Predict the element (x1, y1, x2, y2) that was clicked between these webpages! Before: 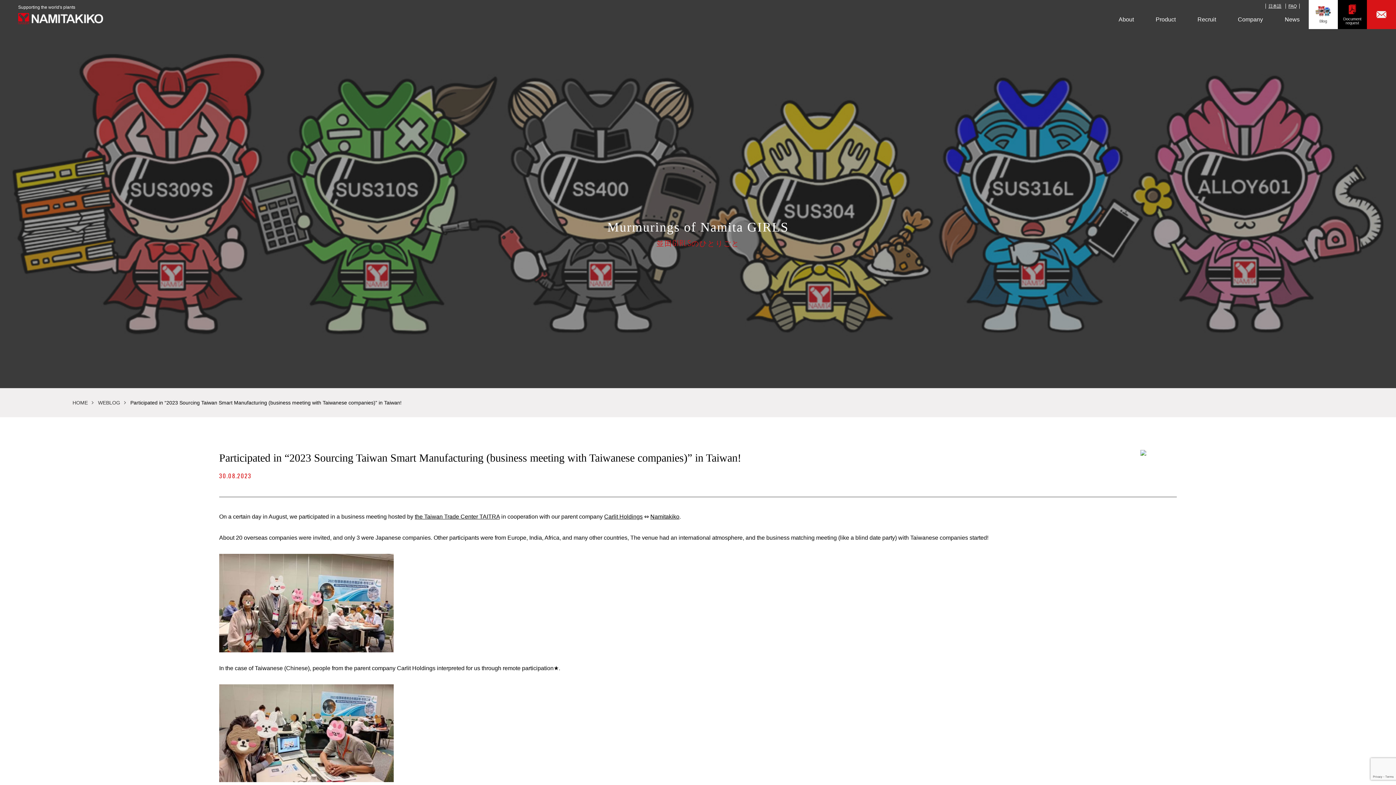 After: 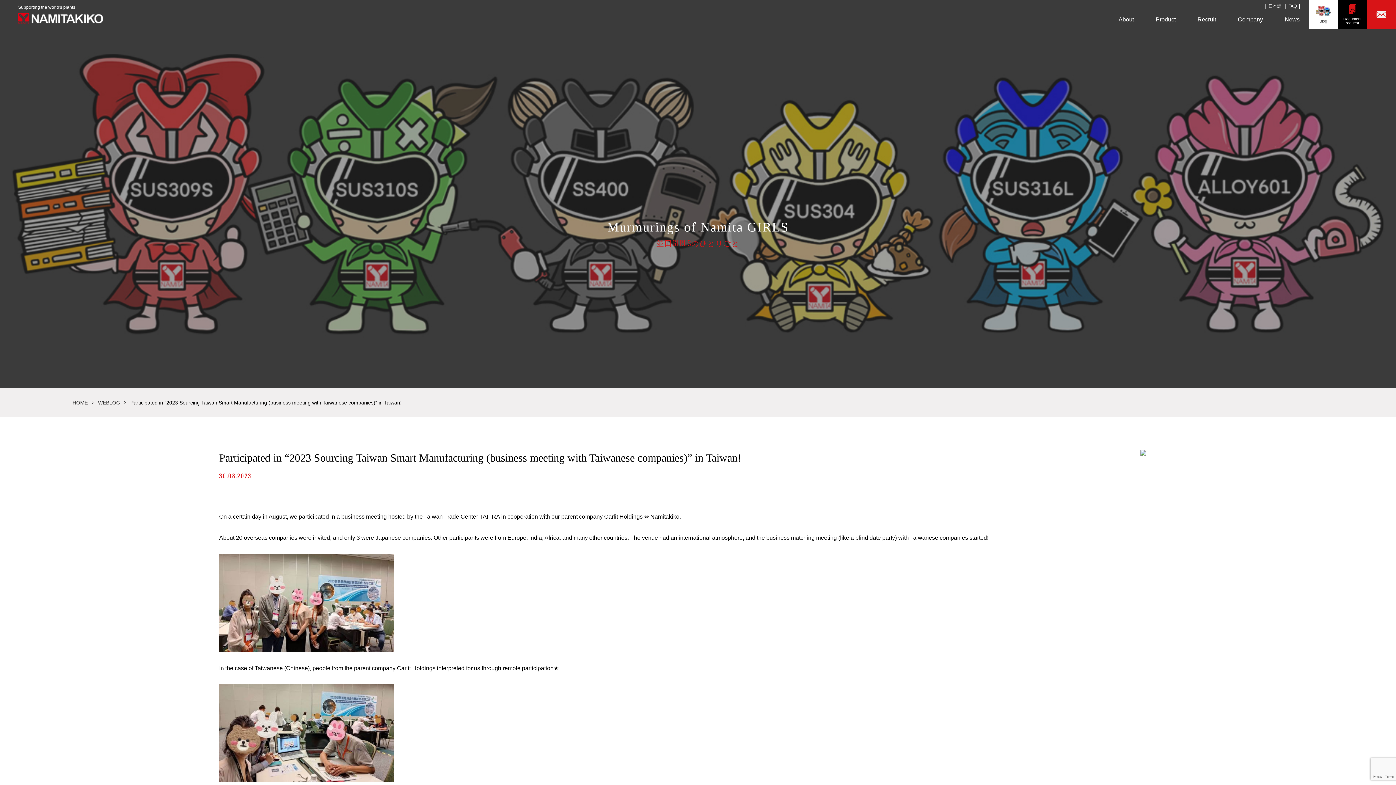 Action: bbox: (604, 513, 642, 519) label: Carlit Holdings